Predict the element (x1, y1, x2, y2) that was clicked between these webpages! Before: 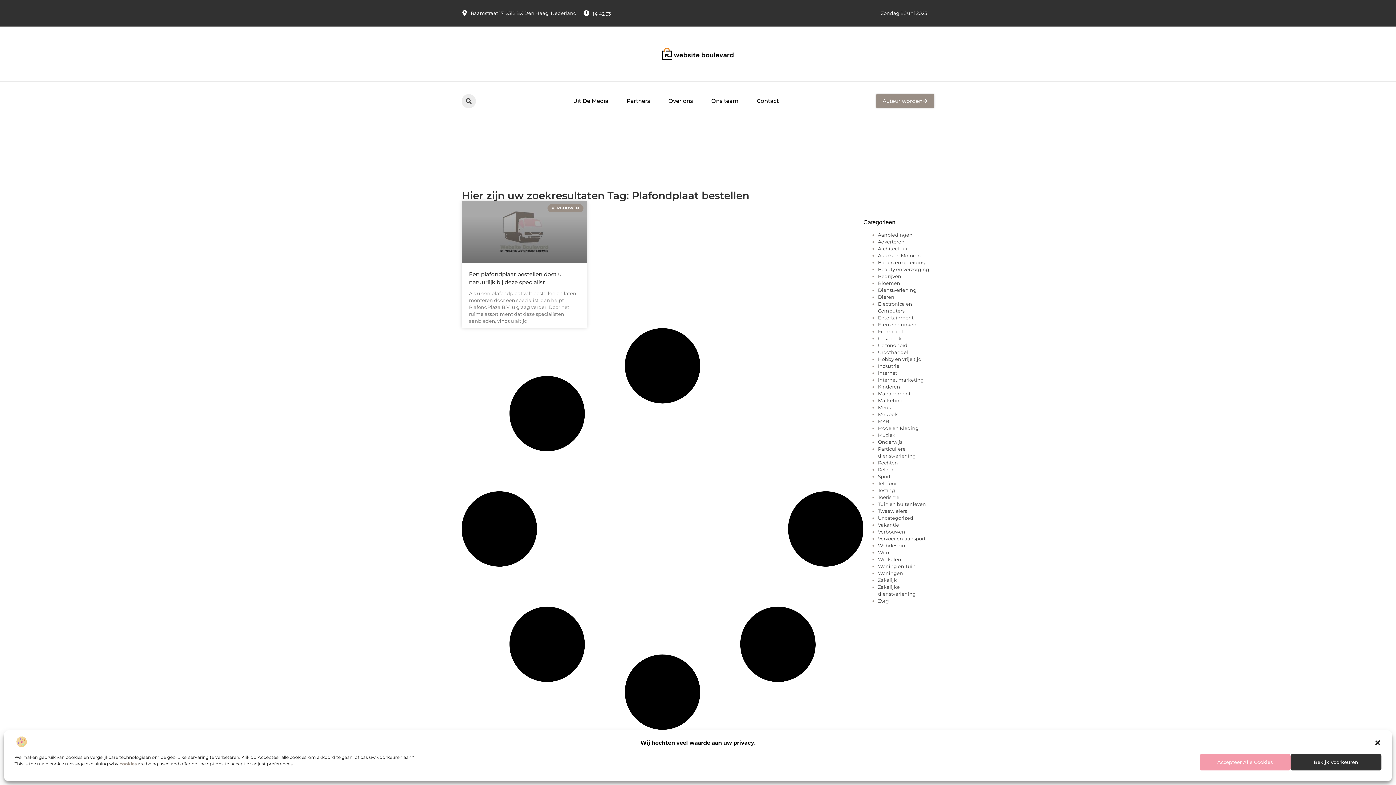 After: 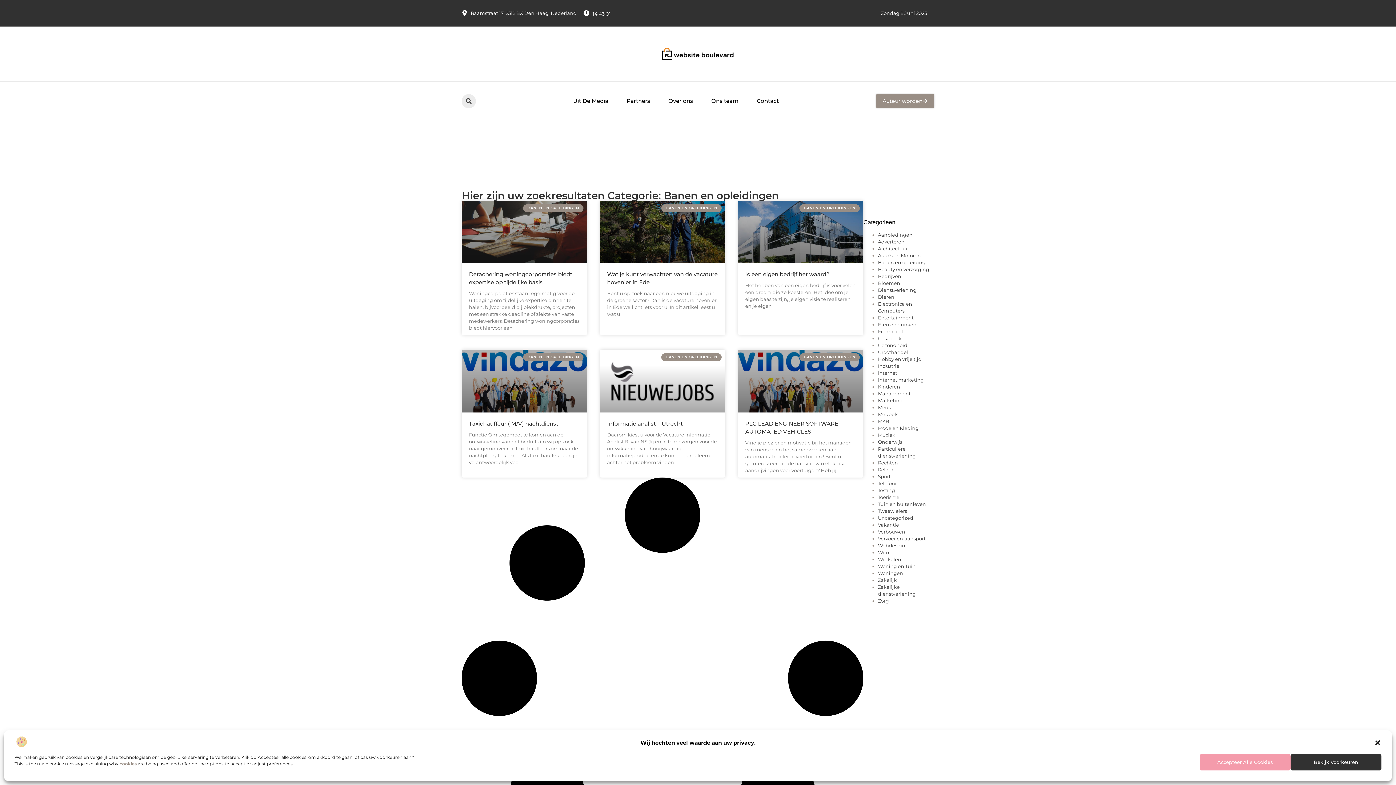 Action: label: Banen en opleidingen bbox: (878, 259, 932, 265)